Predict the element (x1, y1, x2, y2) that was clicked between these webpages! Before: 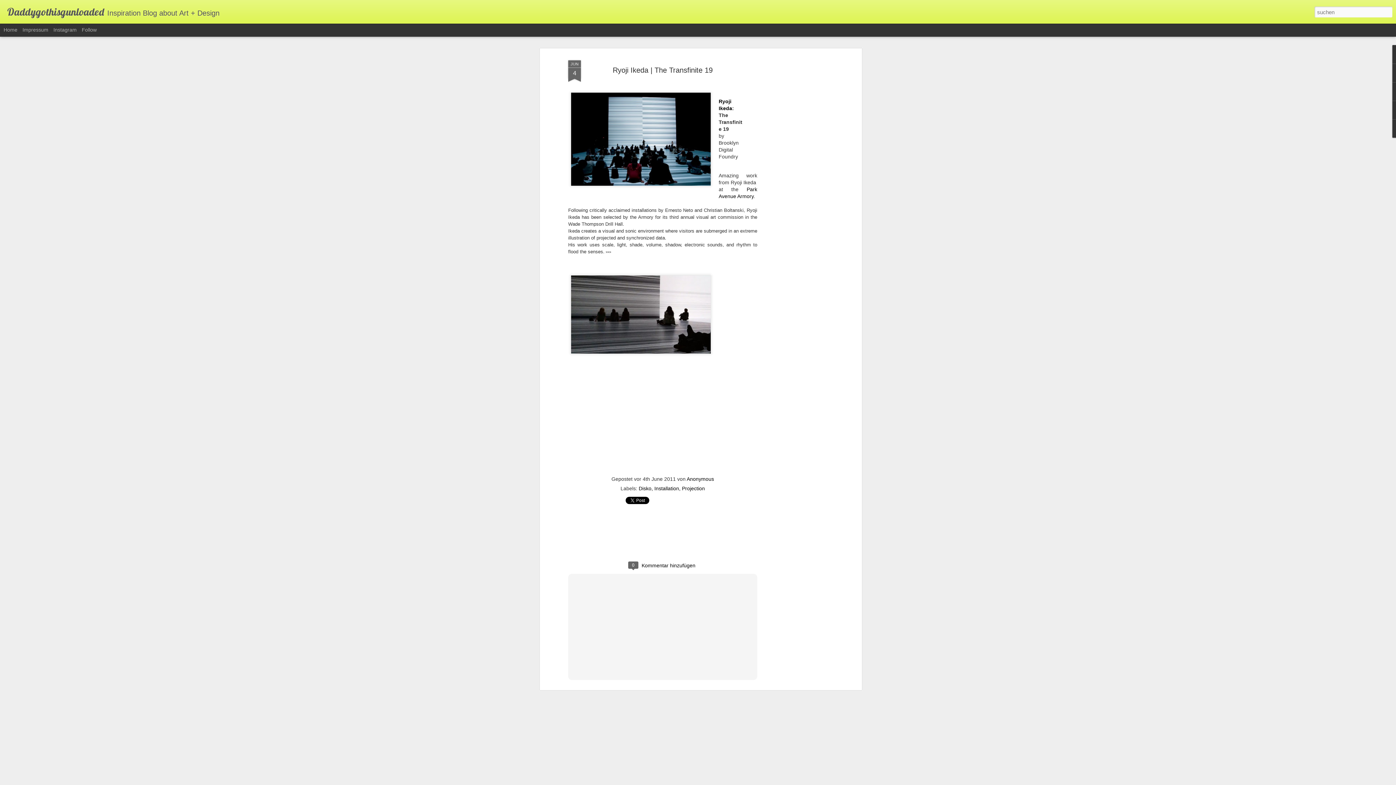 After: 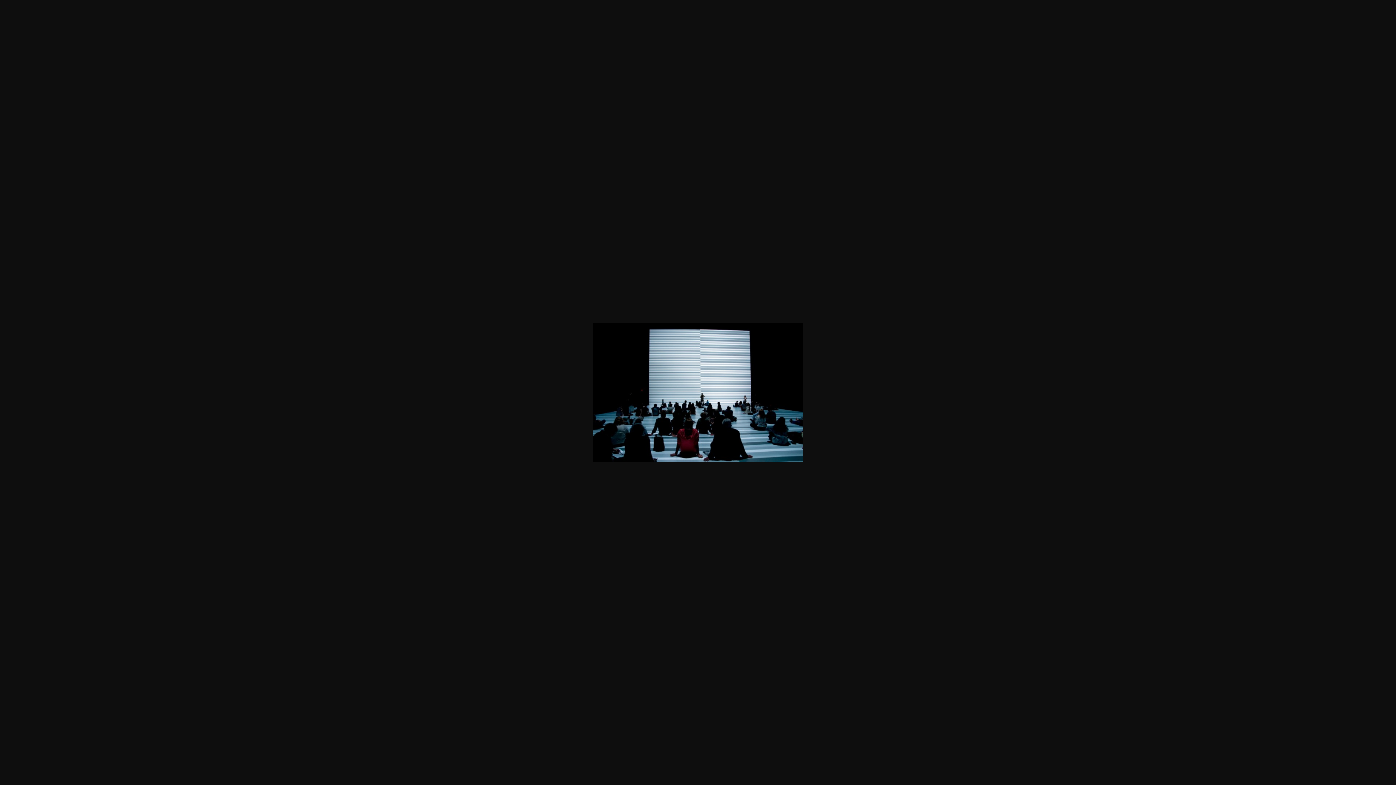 Action: bbox: (568, 86, 713, 194)